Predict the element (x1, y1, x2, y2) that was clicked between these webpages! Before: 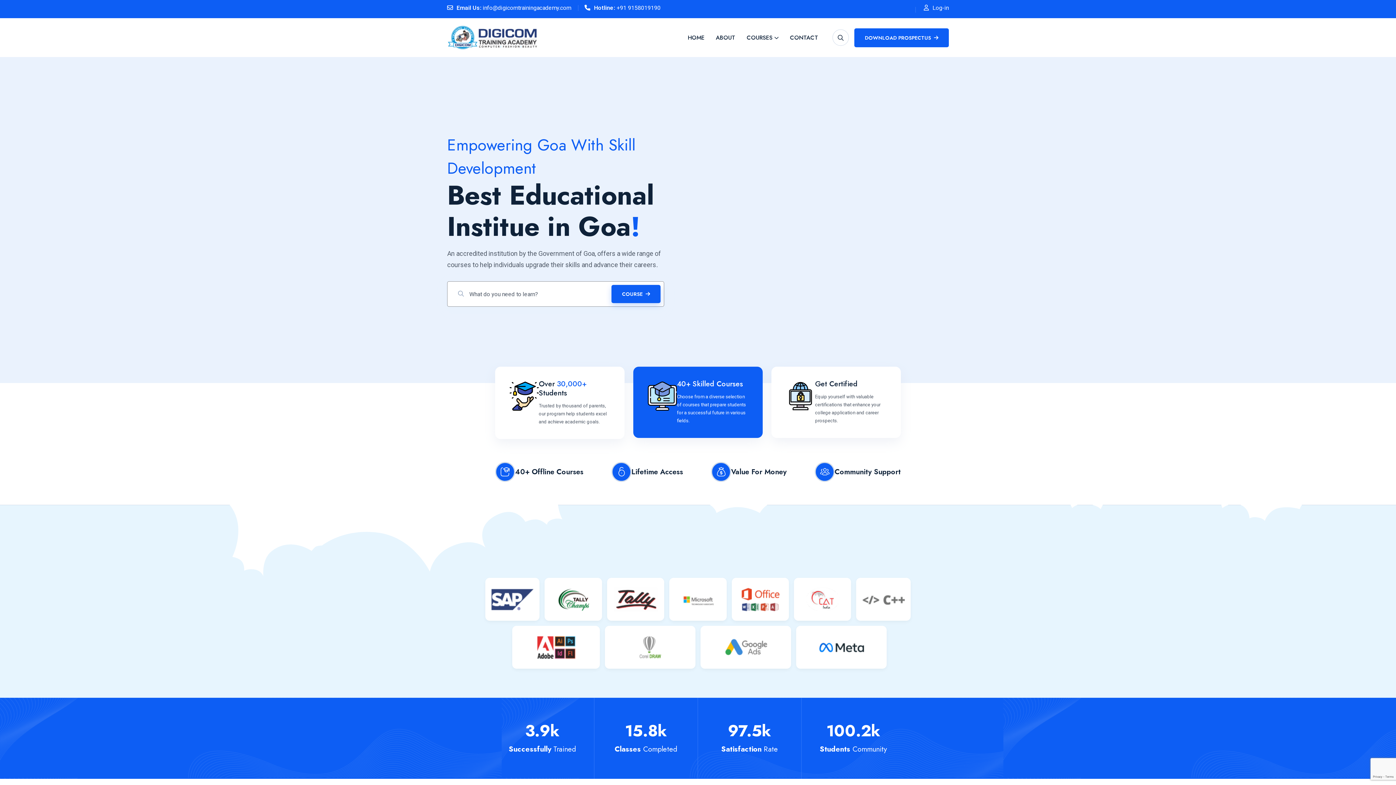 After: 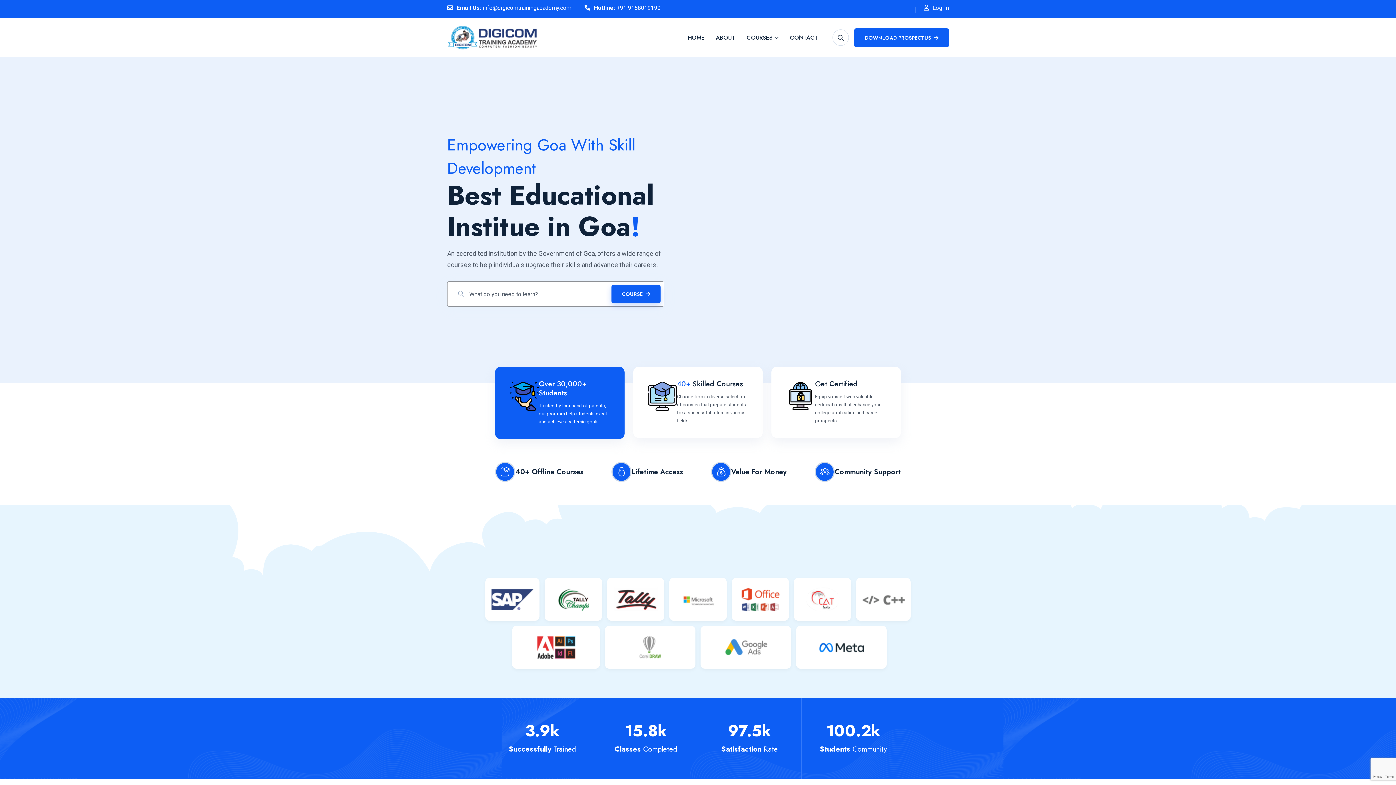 Action: bbox: (538, 378, 584, 398) label: Over 19,500+ Students